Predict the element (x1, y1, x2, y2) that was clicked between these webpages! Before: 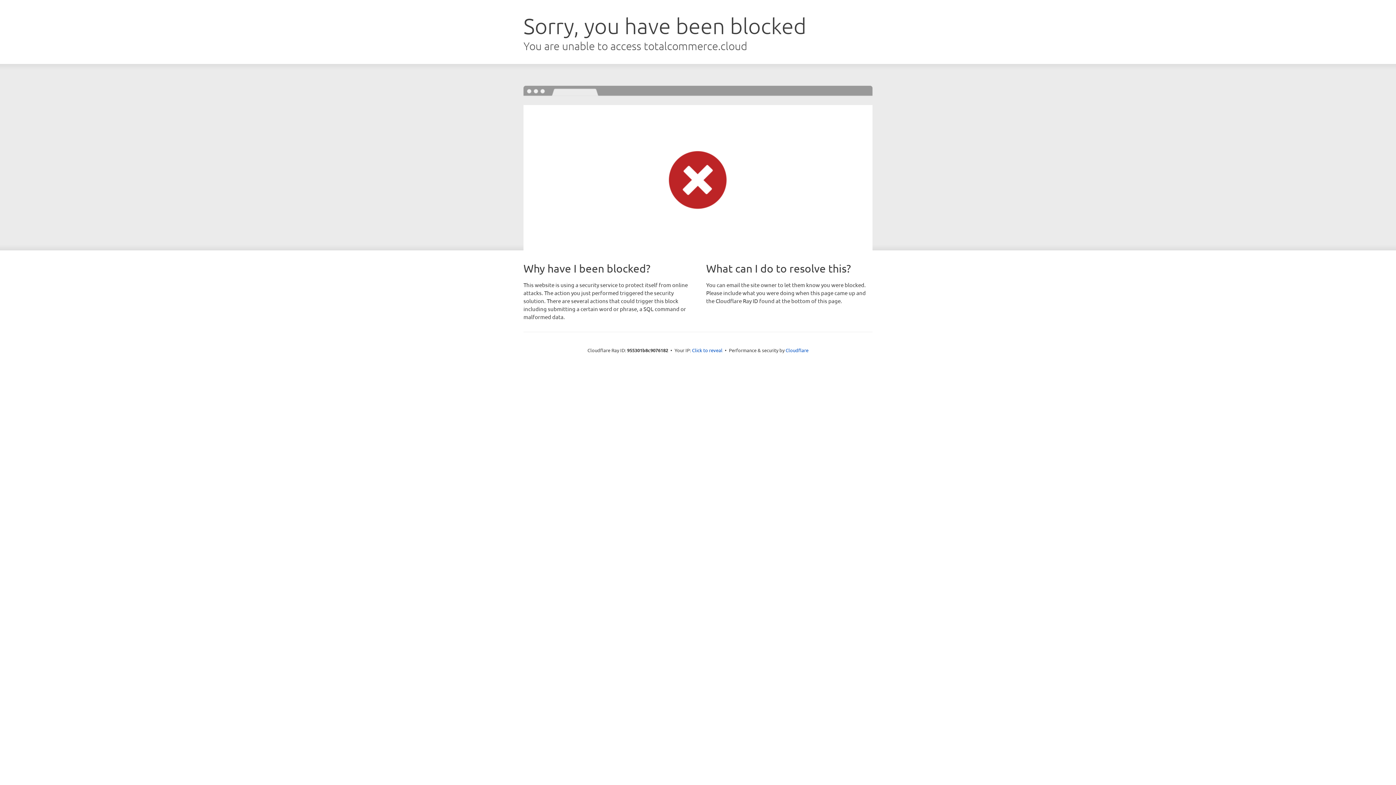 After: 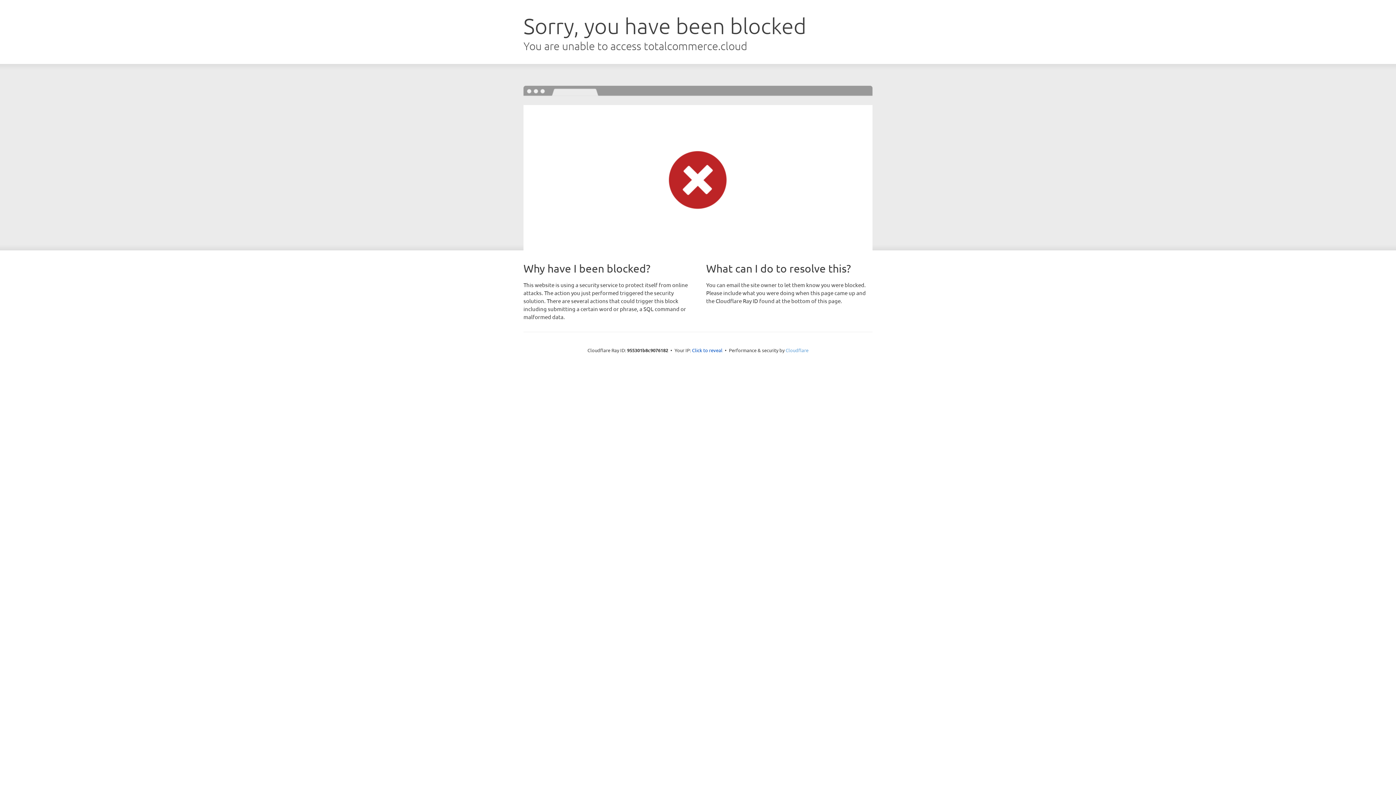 Action: label: Cloudflare bbox: (785, 347, 808, 353)